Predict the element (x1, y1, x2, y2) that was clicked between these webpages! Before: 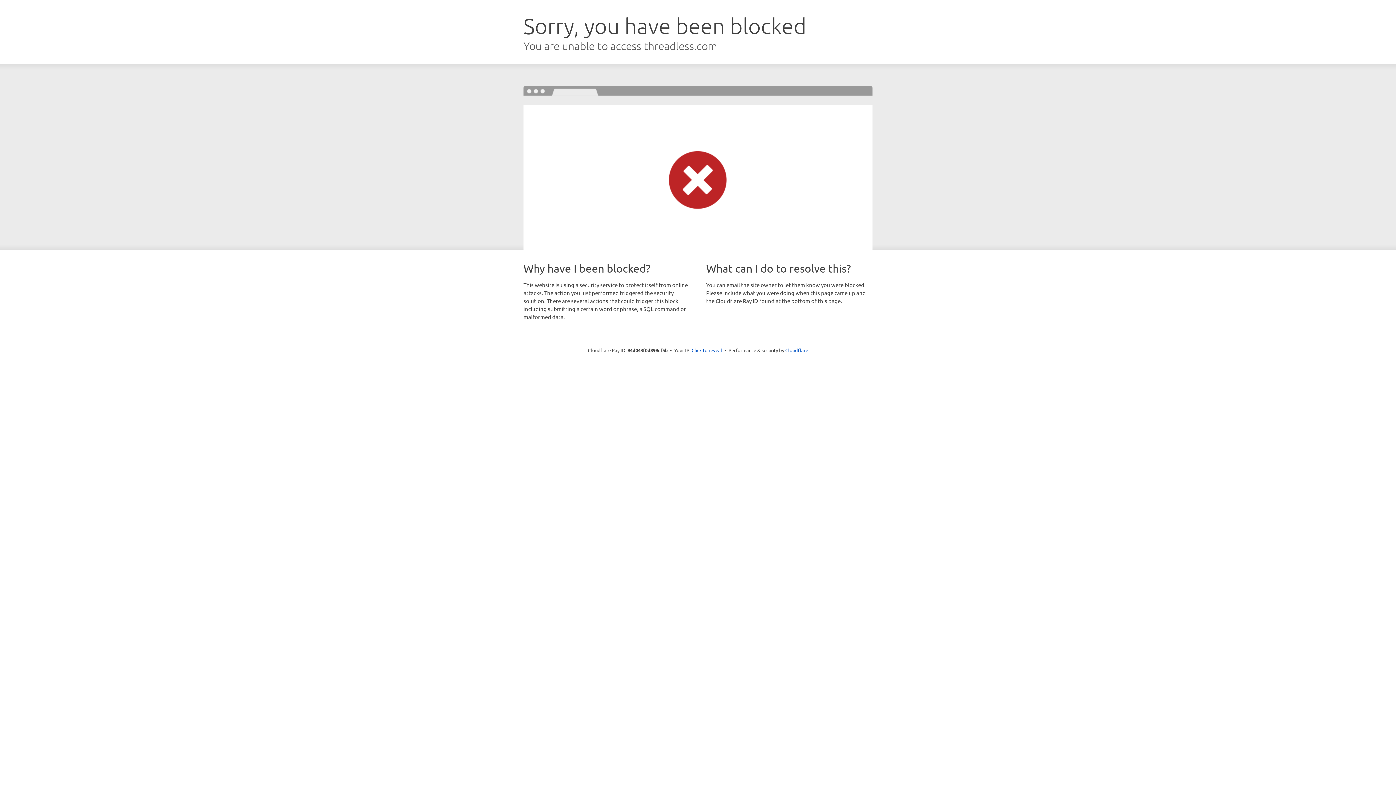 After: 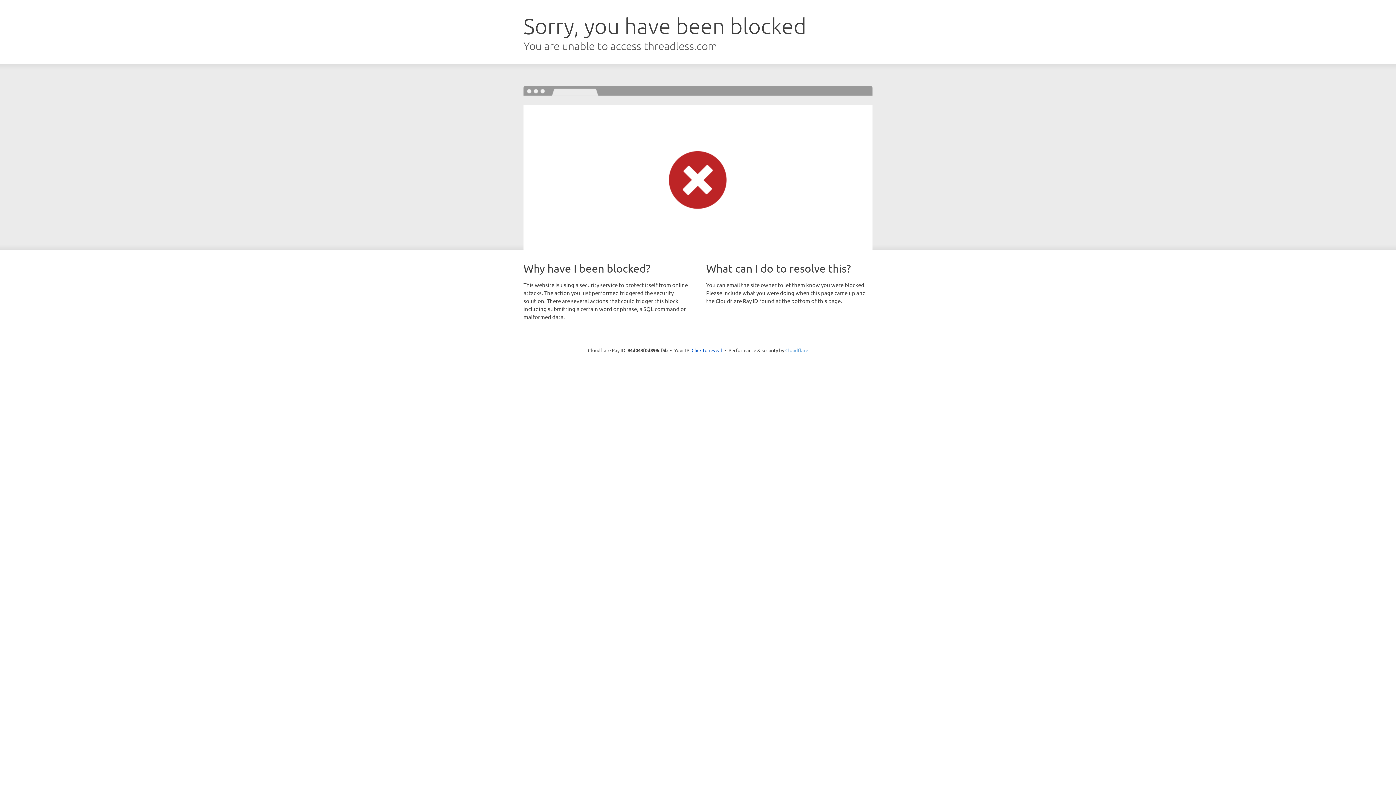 Action: bbox: (785, 347, 808, 353) label: Cloudflare